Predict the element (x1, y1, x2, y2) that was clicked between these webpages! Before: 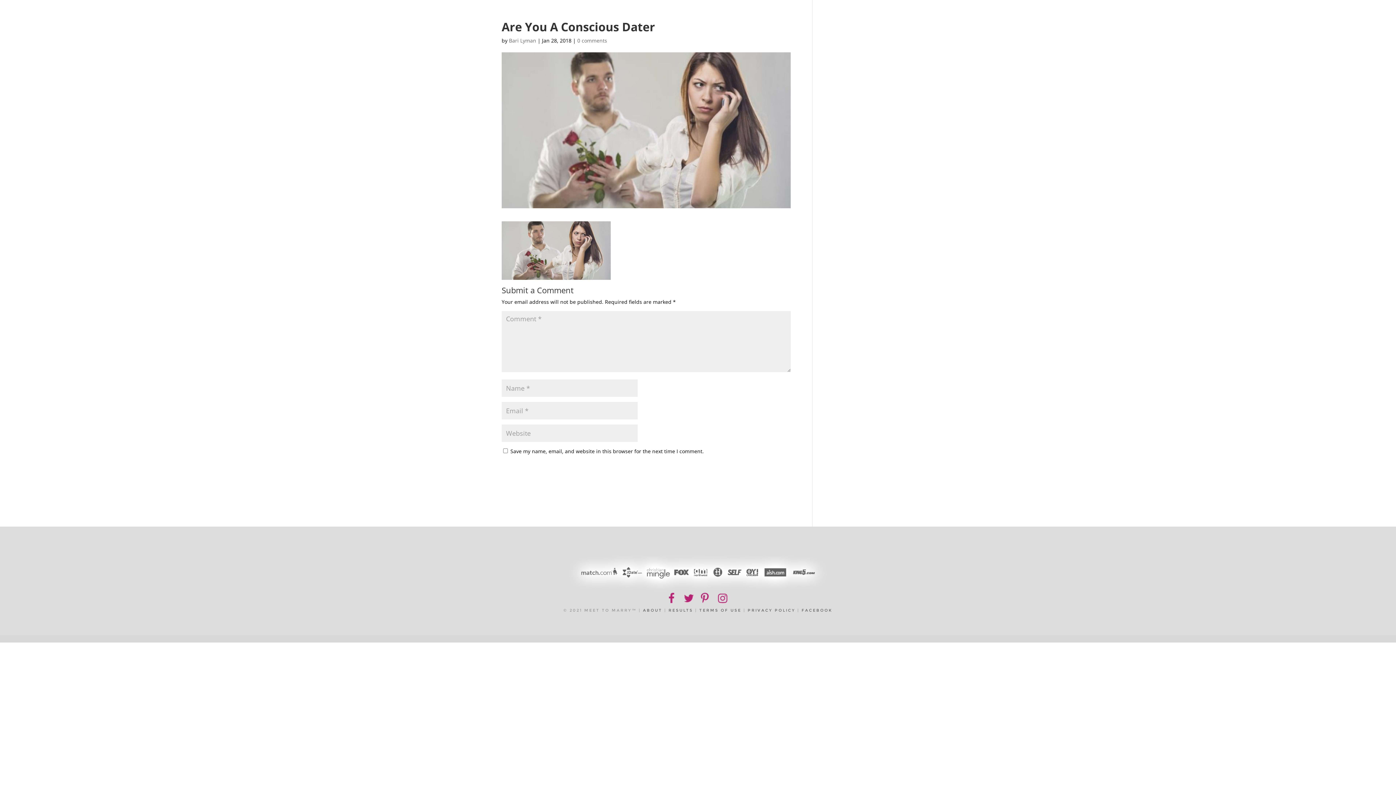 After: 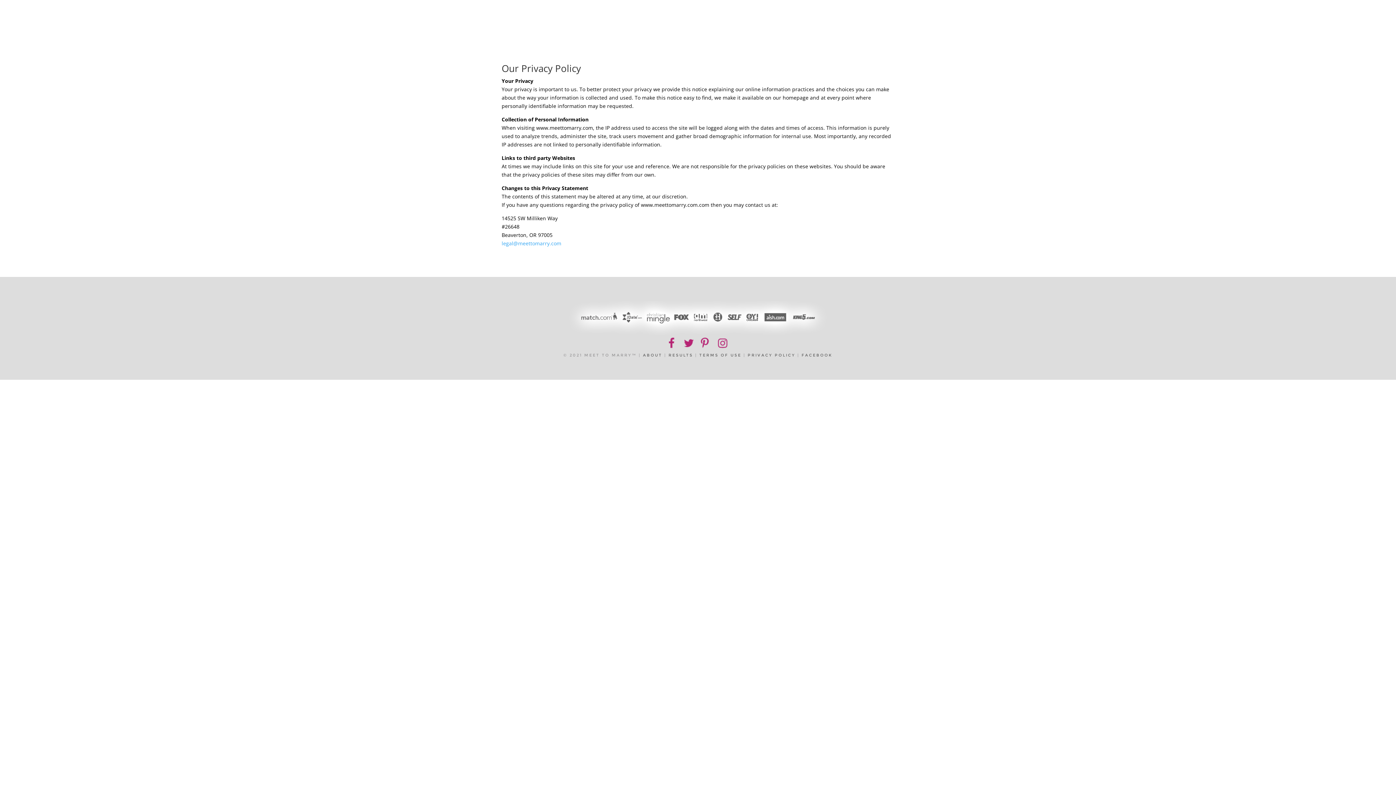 Action: label: PRIVACY POLICY bbox: (747, 608, 795, 613)